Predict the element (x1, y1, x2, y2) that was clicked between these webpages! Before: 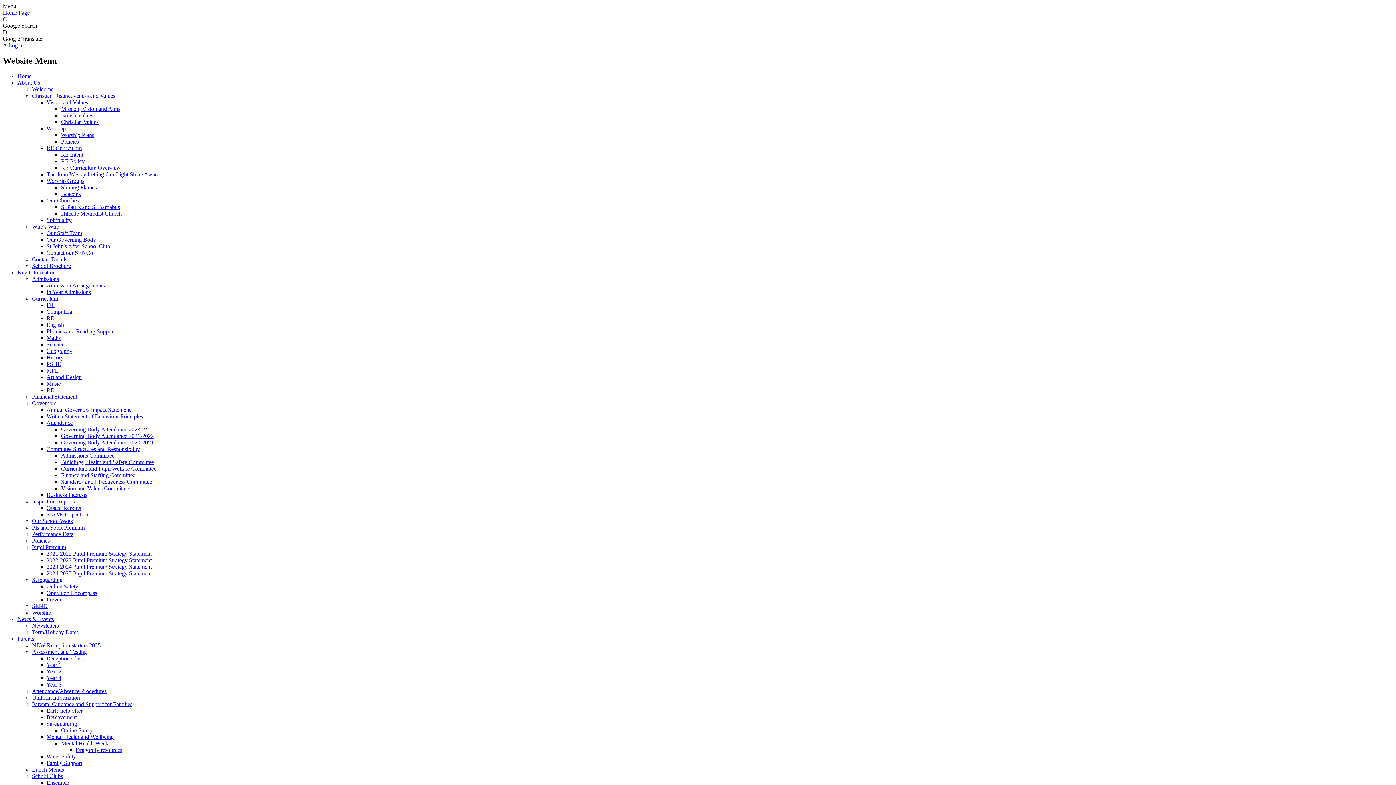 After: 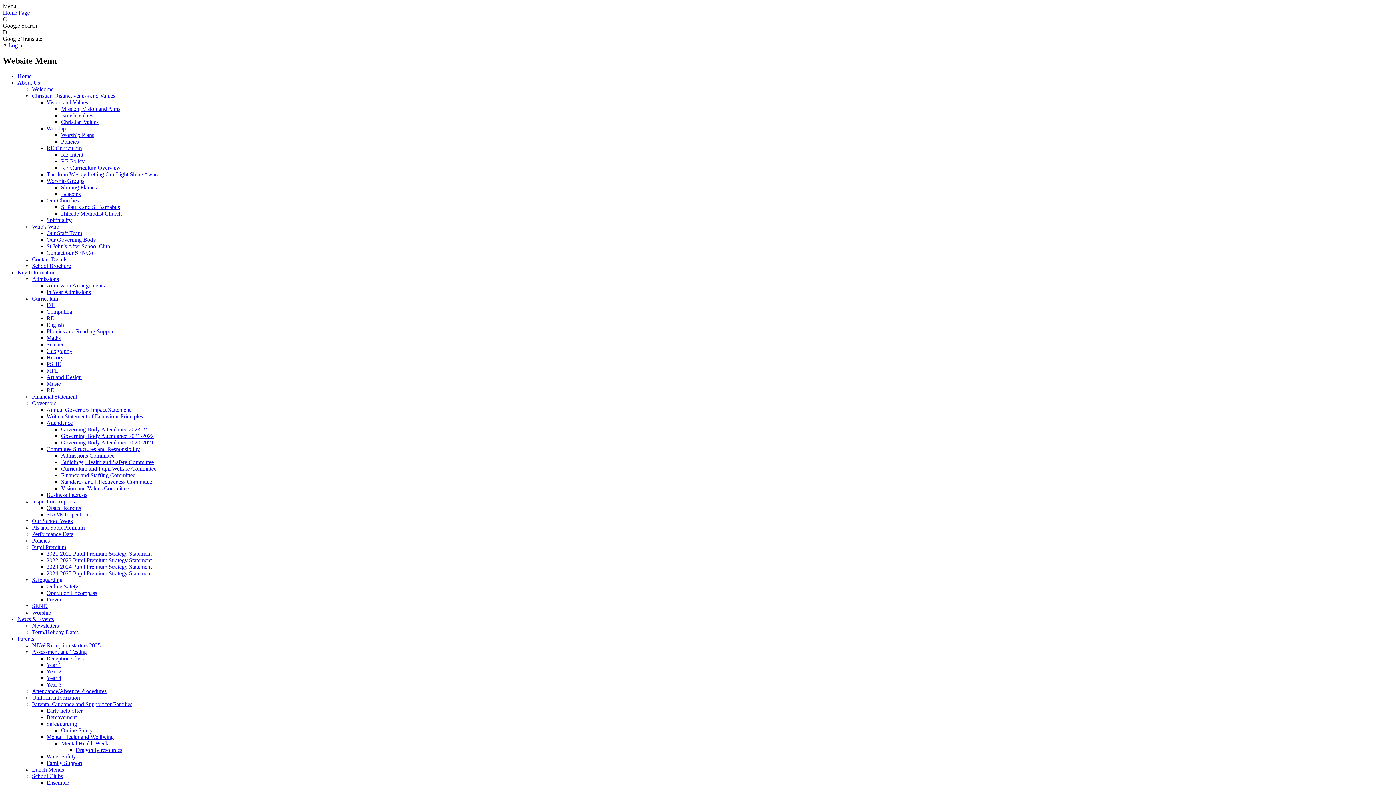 Action: label: Curriculum bbox: (32, 295, 58, 301)